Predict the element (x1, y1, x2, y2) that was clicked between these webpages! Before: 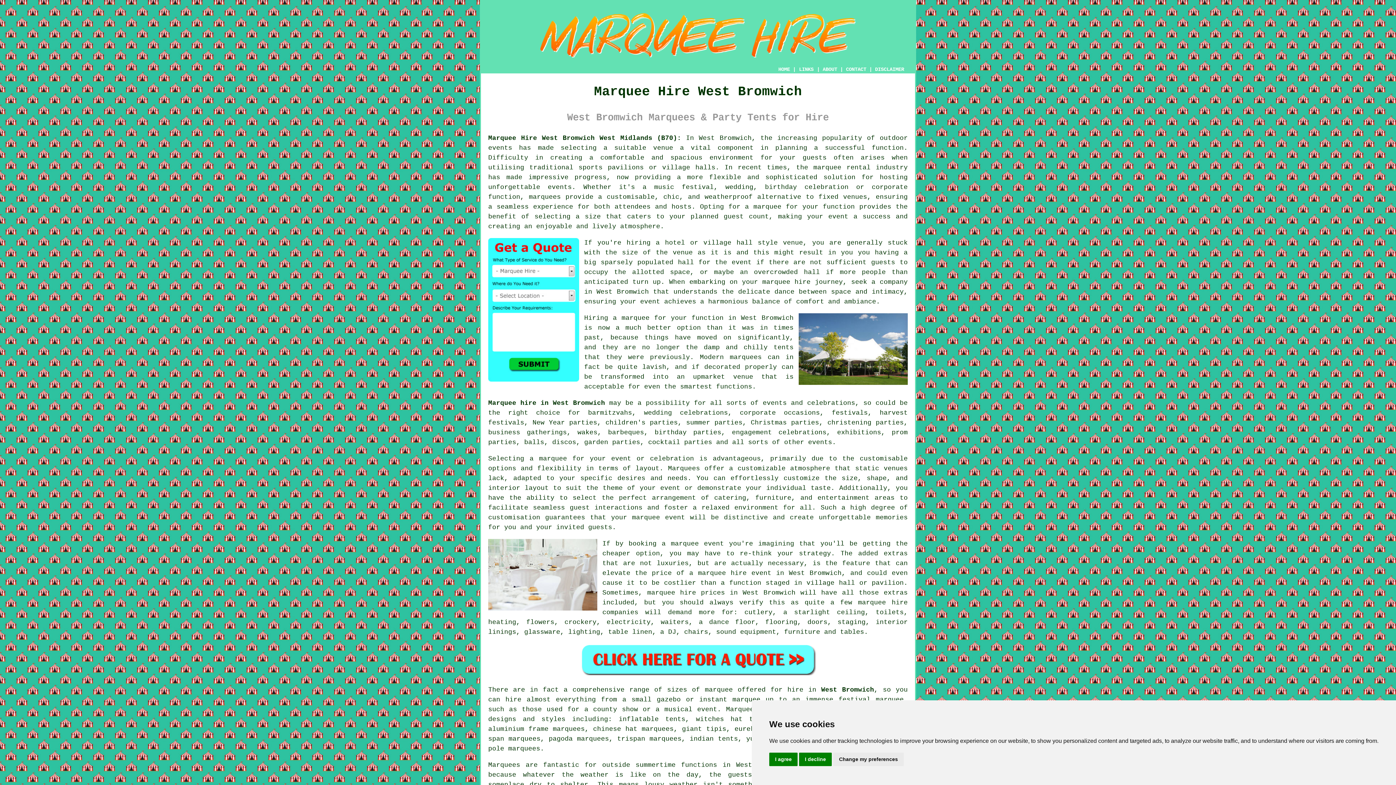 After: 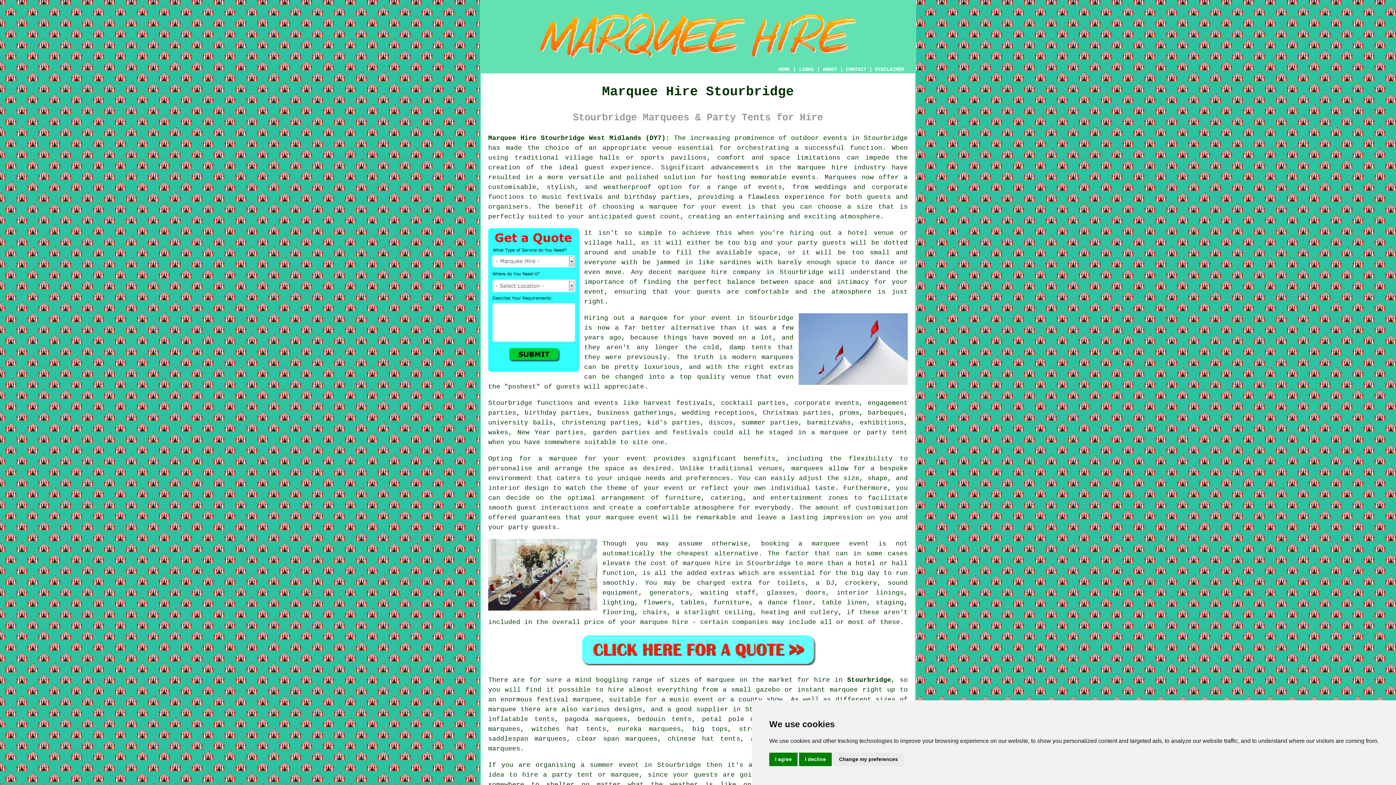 Action: label: events and celebrations bbox: (762, 399, 855, 406)